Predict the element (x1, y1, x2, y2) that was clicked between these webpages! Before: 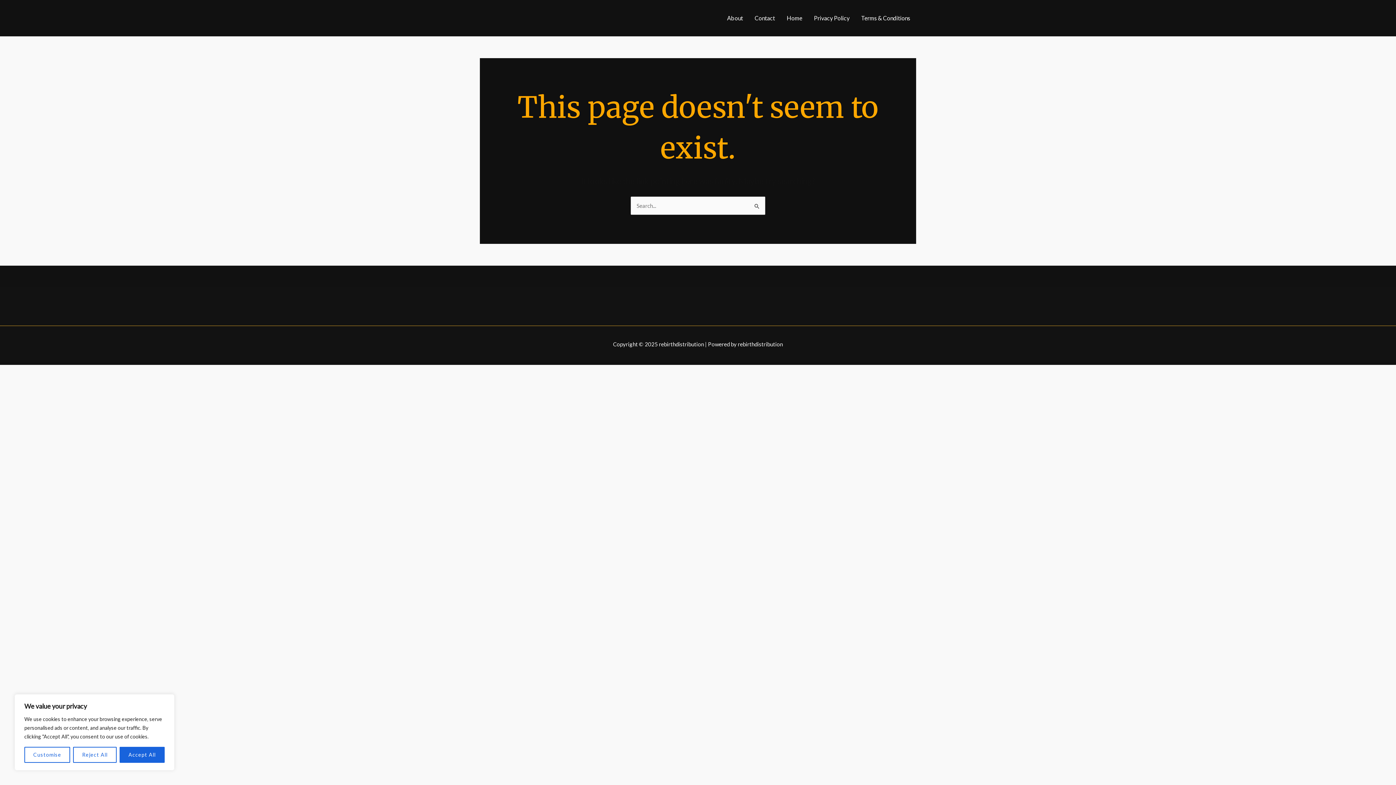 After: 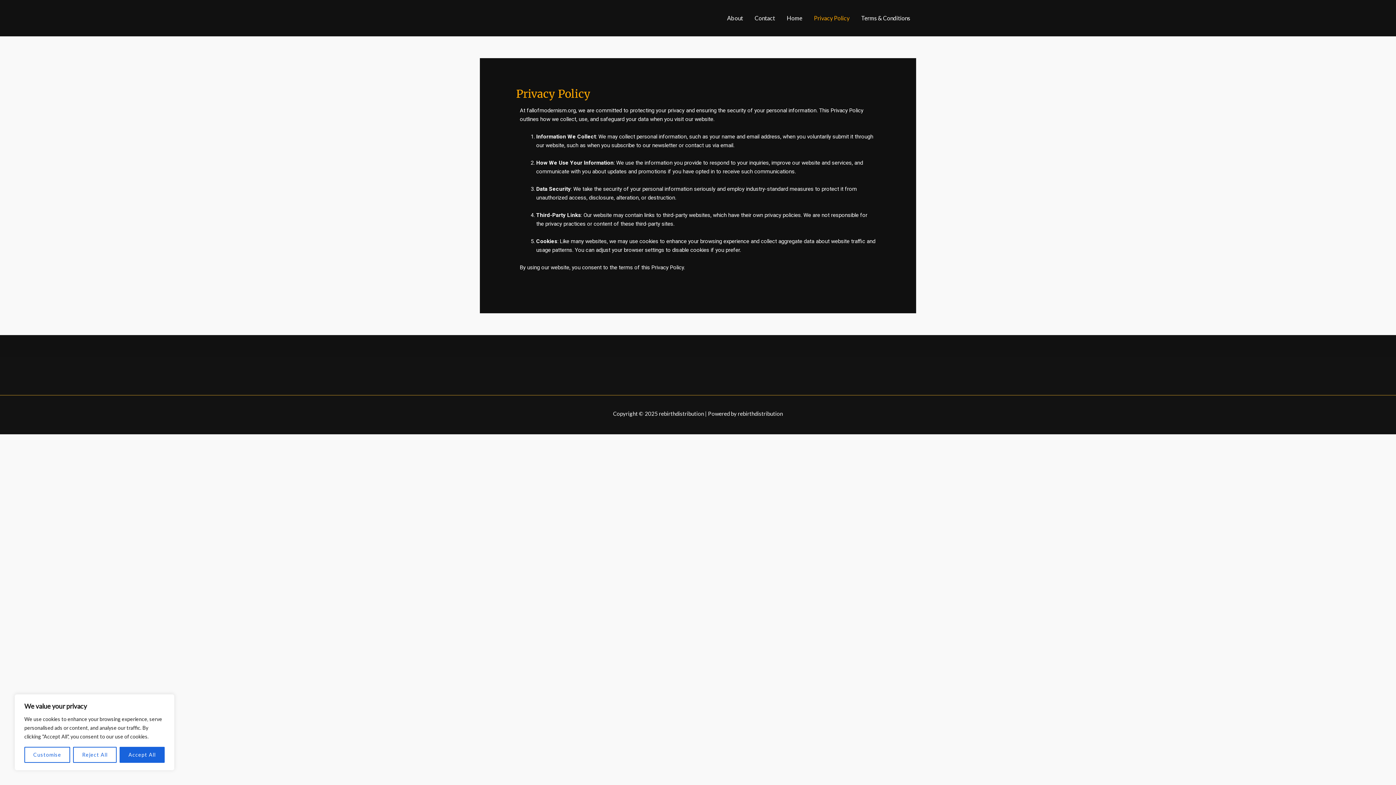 Action: bbox: (808, 5, 855, 30) label: Privacy Policy